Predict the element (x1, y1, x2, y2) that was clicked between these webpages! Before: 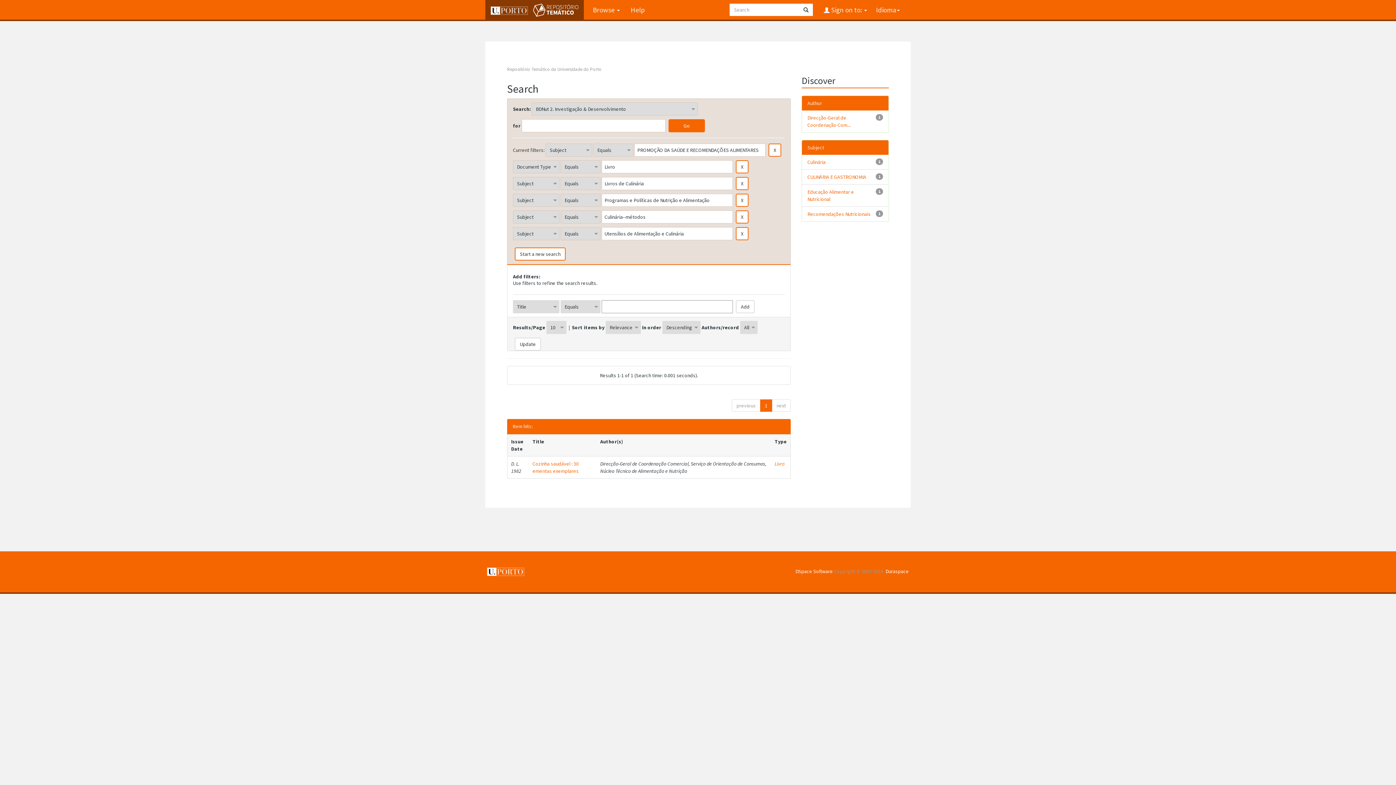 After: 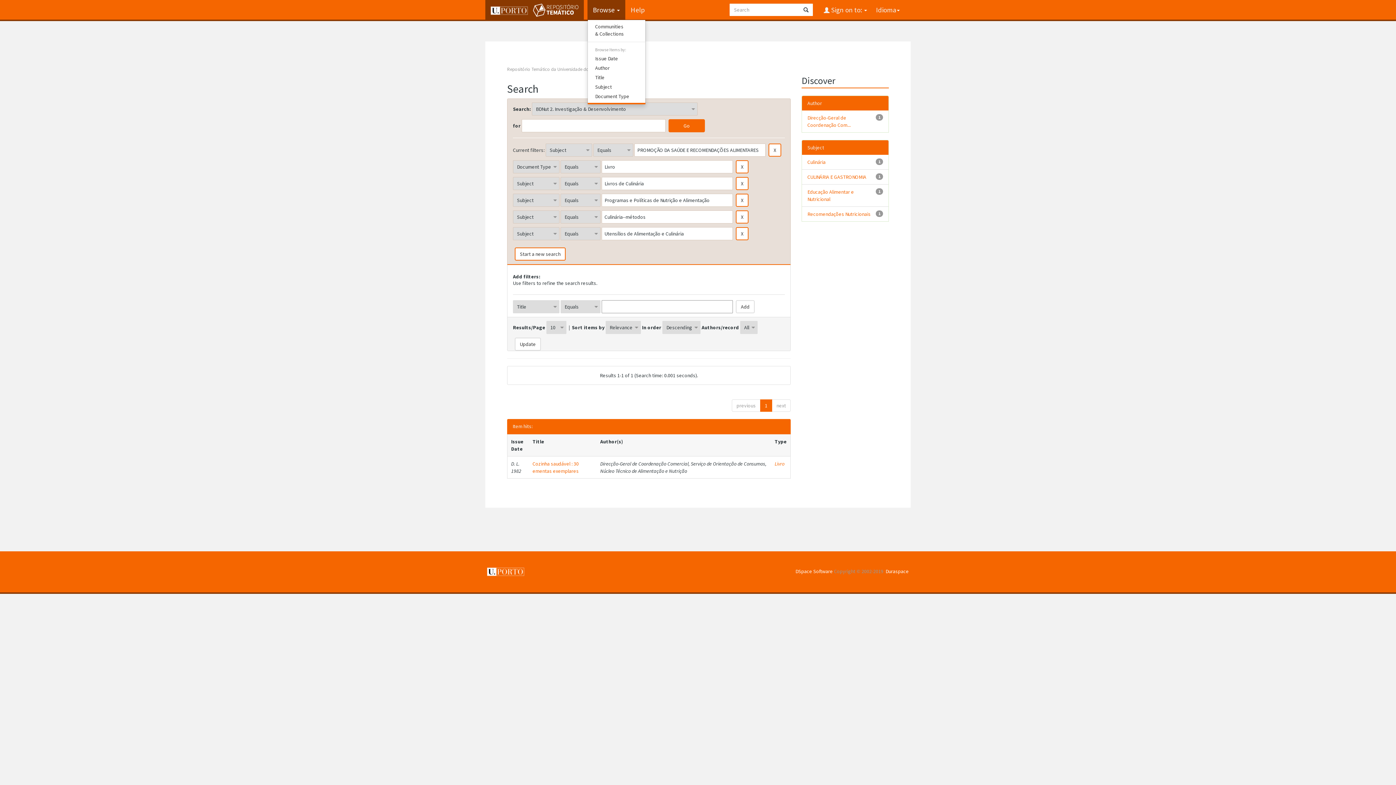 Action: bbox: (587, 0, 625, 19) label: Browse 